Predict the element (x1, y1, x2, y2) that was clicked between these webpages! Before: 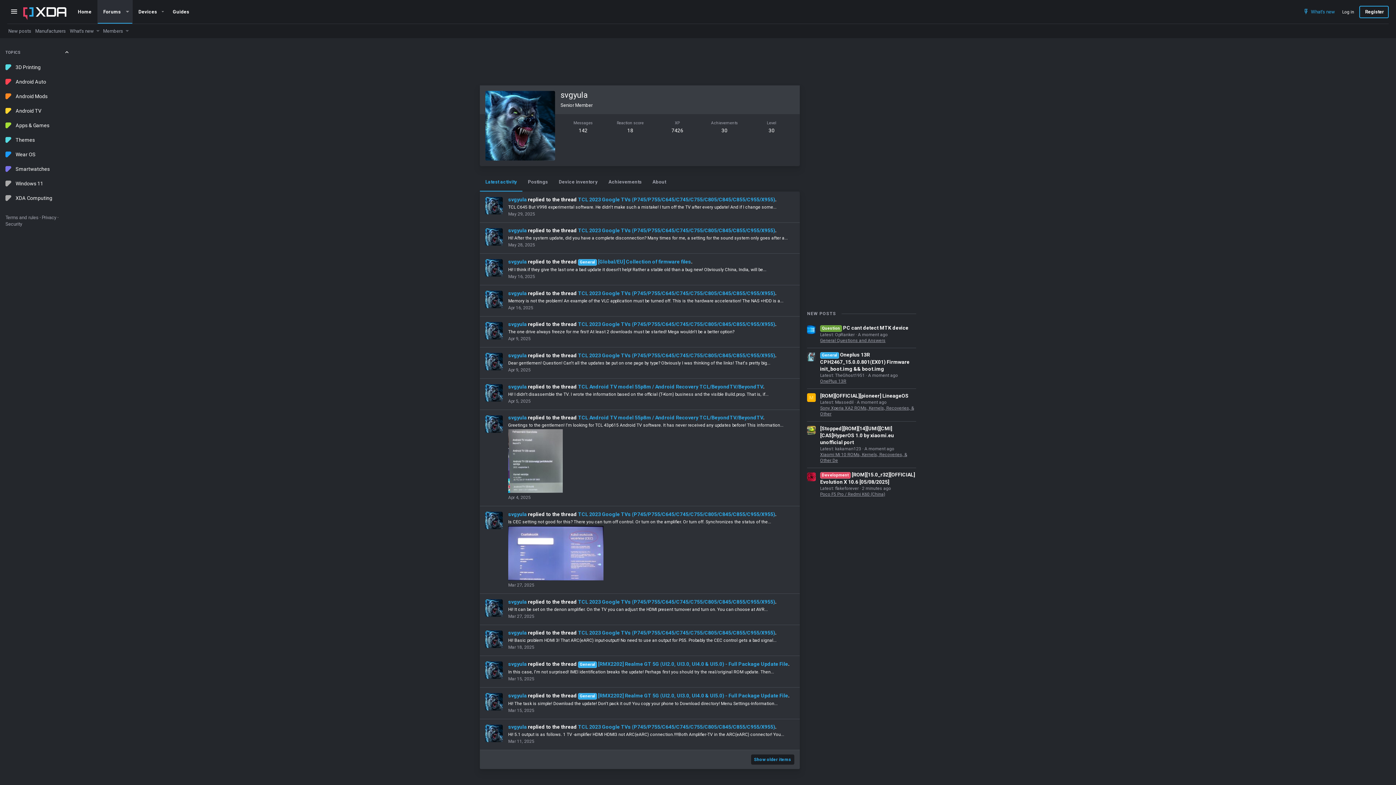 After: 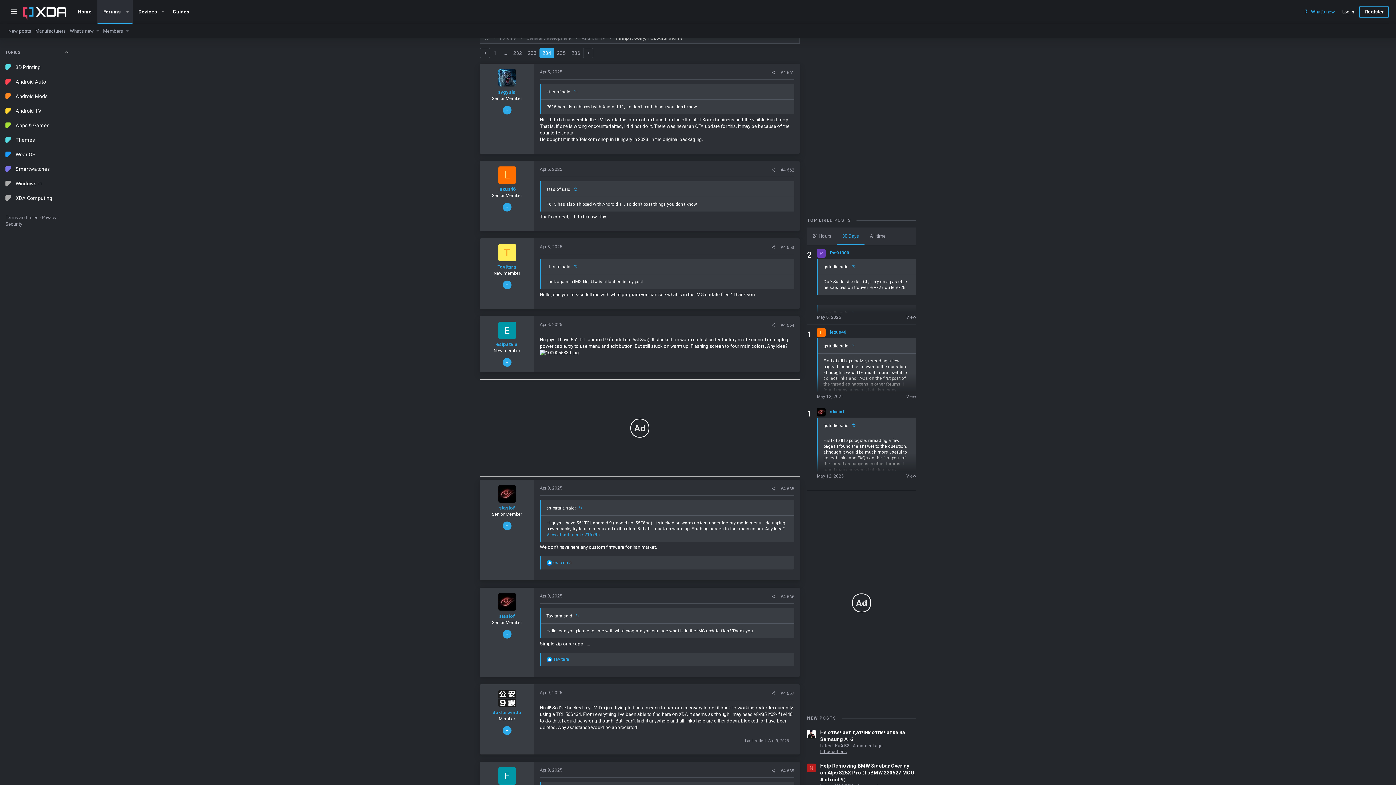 Action: bbox: (578, 383, 763, 389) label: TCL Android TV model 55p8m / Android Recovery TCL/BeyondTV/BeyondTV